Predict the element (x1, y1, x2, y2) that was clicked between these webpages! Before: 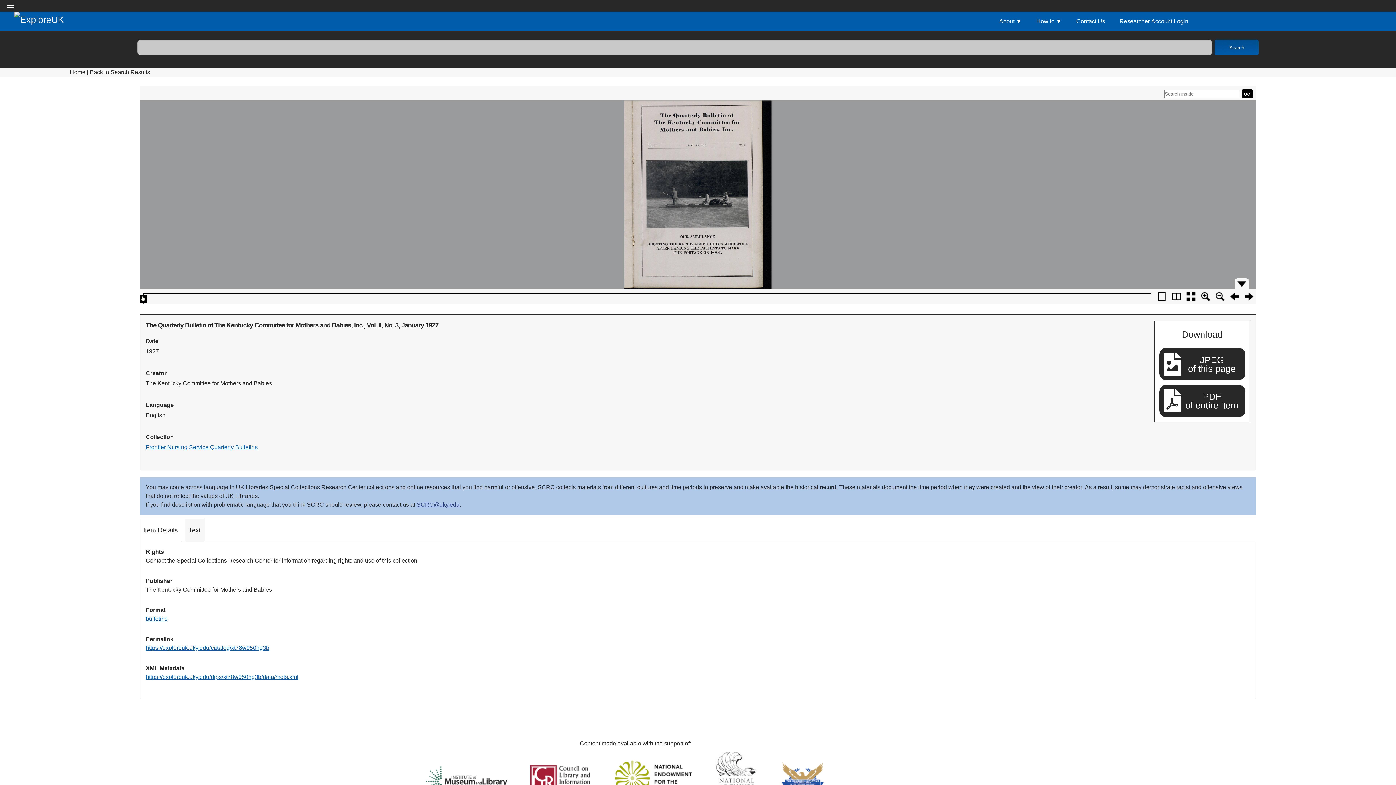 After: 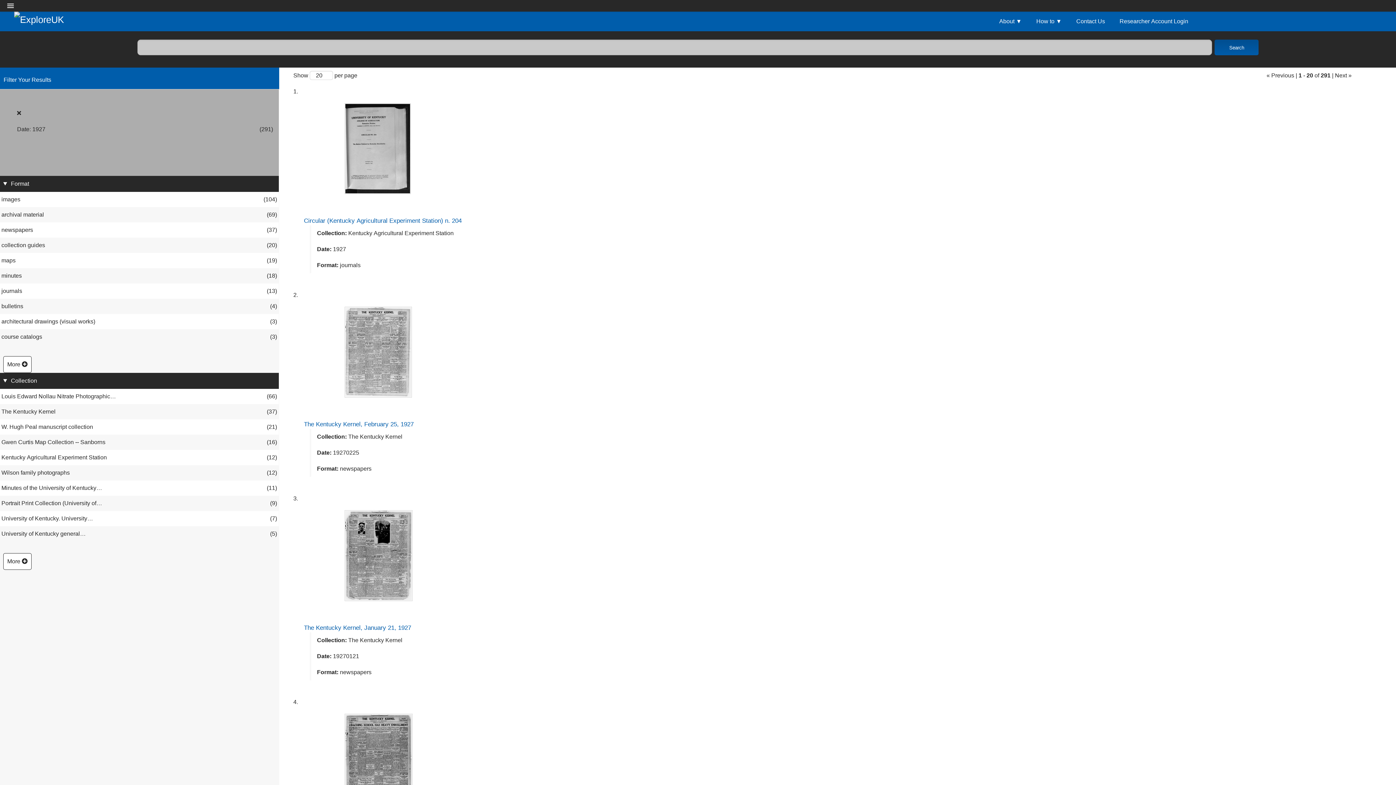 Action: bbox: (89, 69, 150, 75) label: Back to Search Results